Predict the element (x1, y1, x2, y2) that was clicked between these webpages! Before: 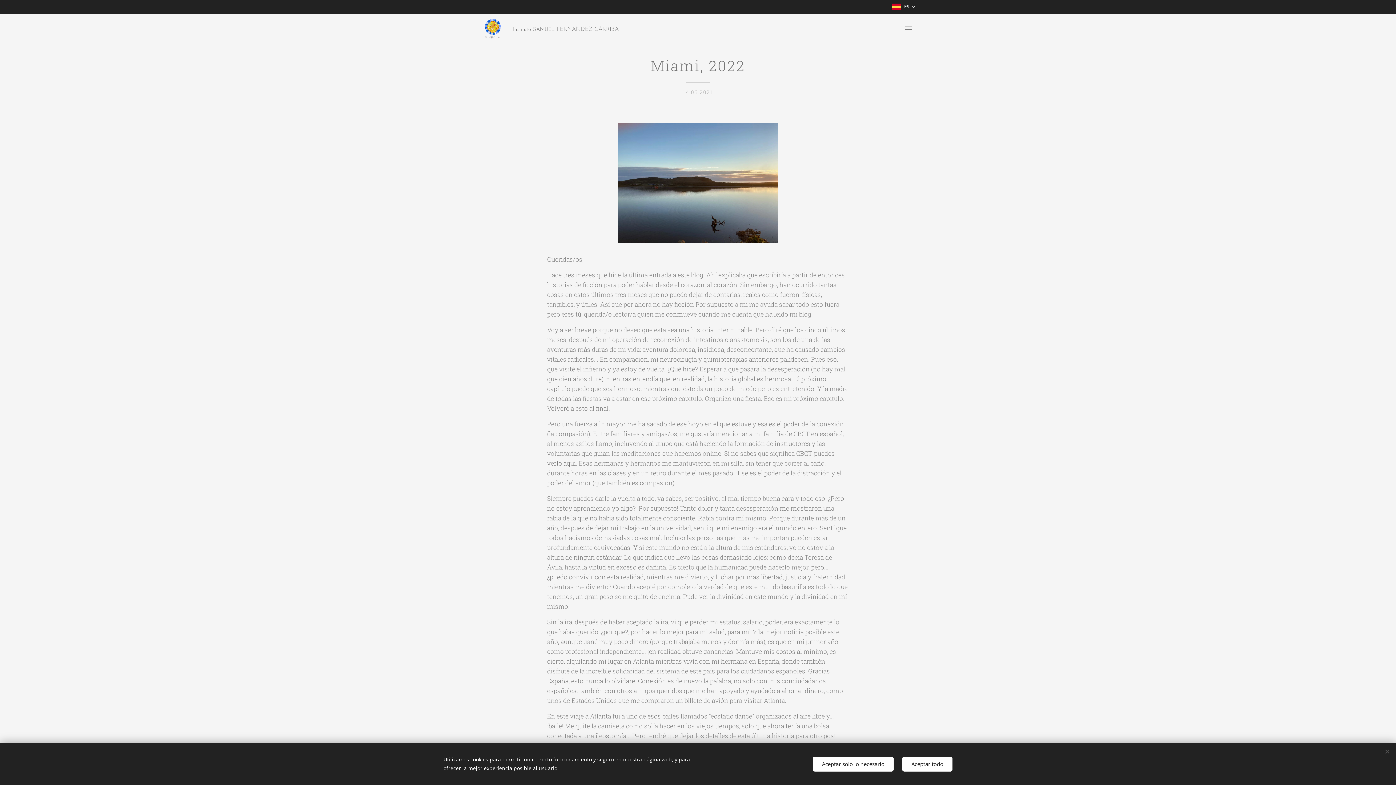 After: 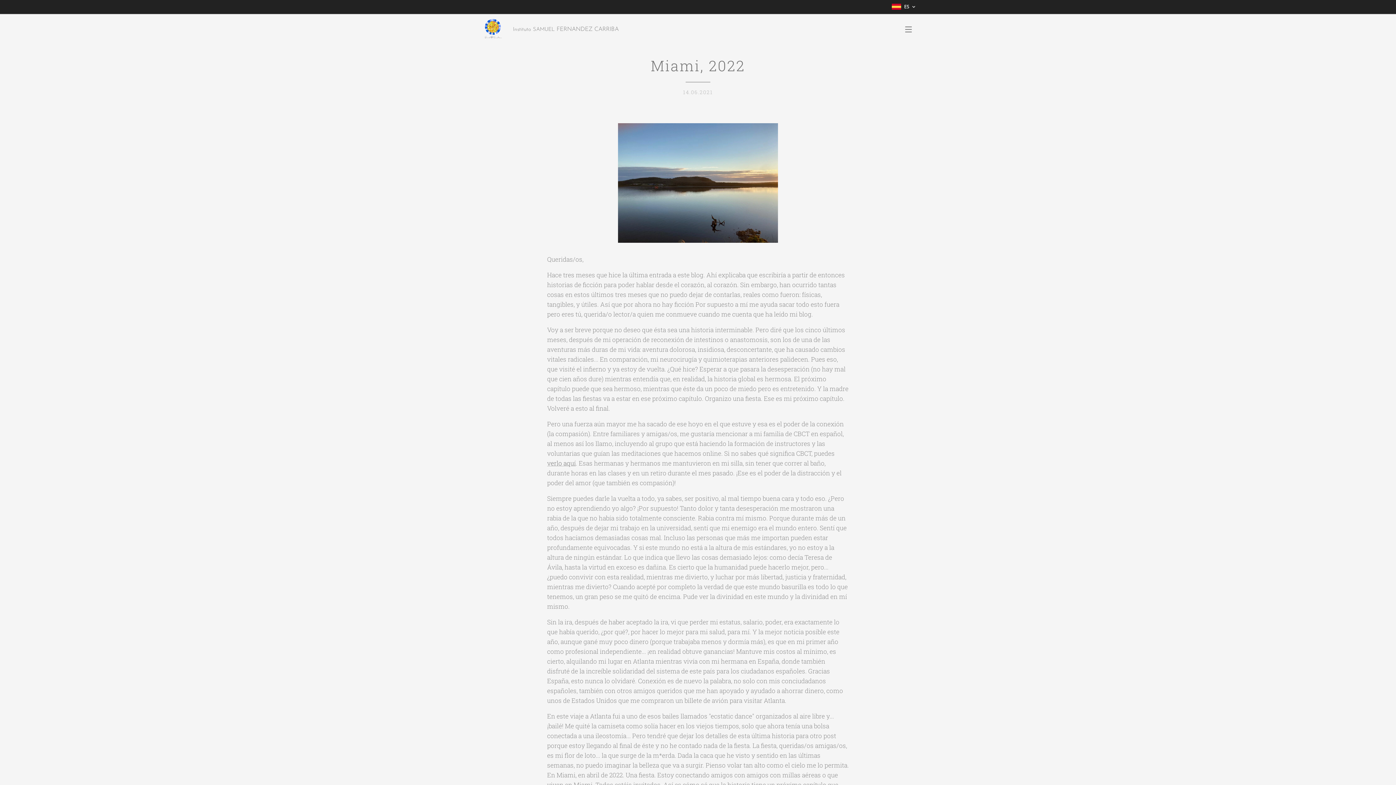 Action: label: Aceptar todo bbox: (902, 756, 952, 771)